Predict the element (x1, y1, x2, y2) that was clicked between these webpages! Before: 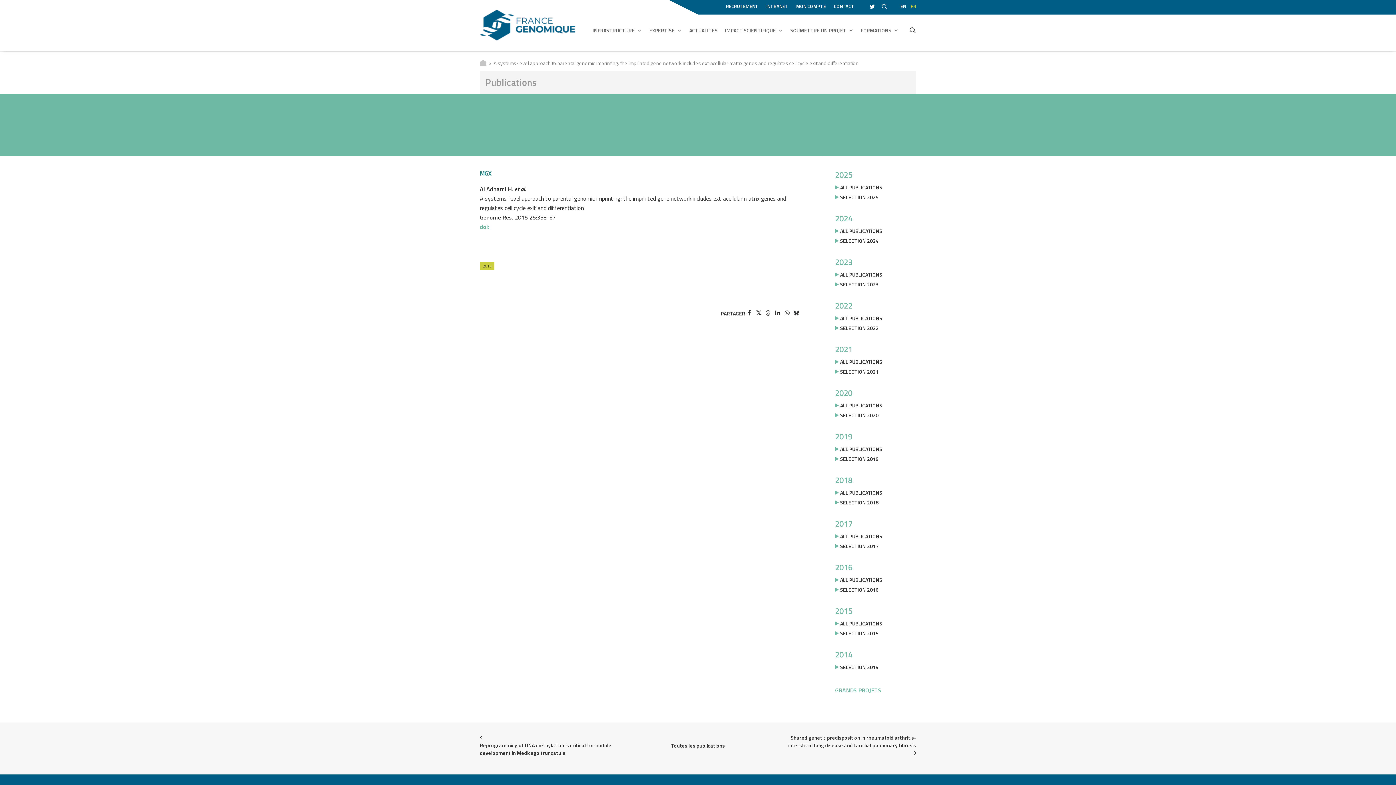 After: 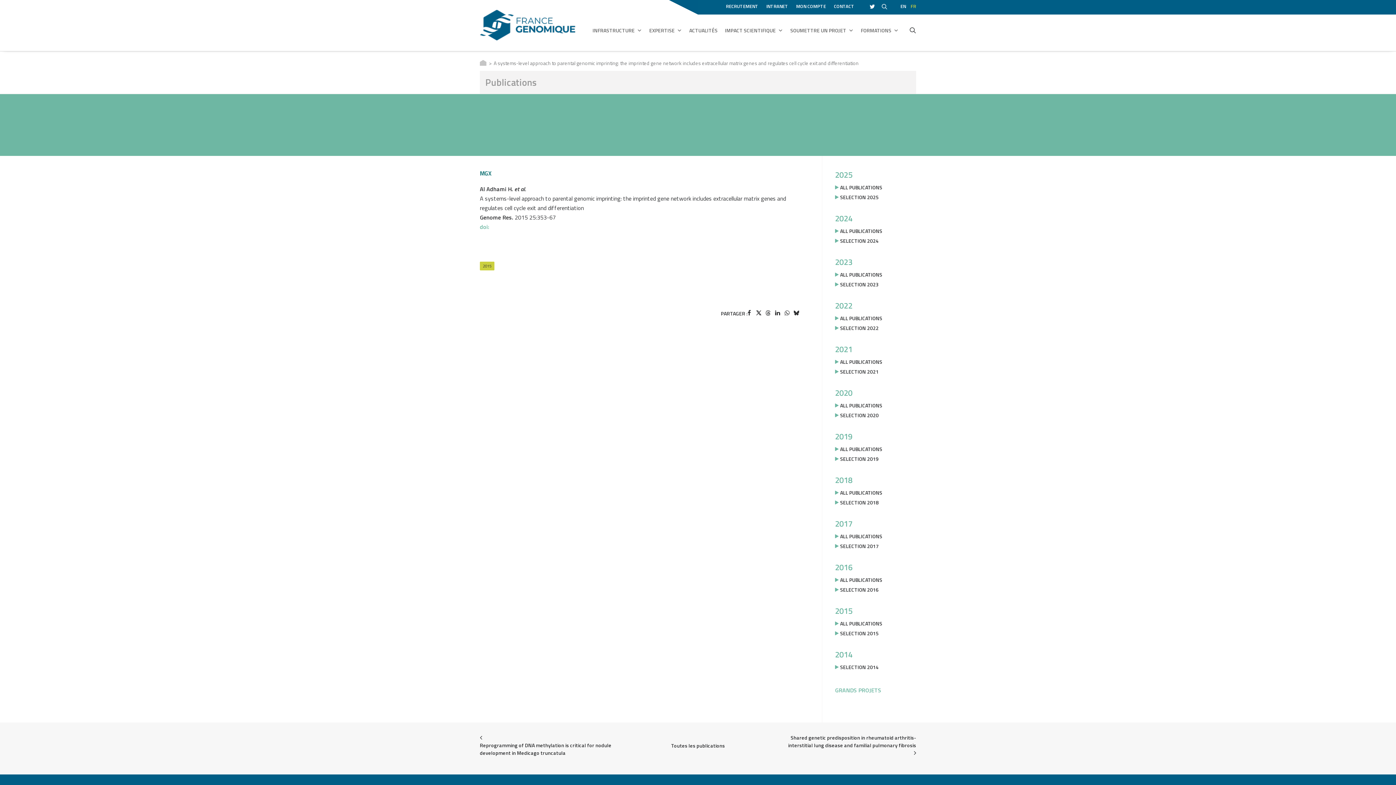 Action: label: FR bbox: (909, 1, 916, 11)